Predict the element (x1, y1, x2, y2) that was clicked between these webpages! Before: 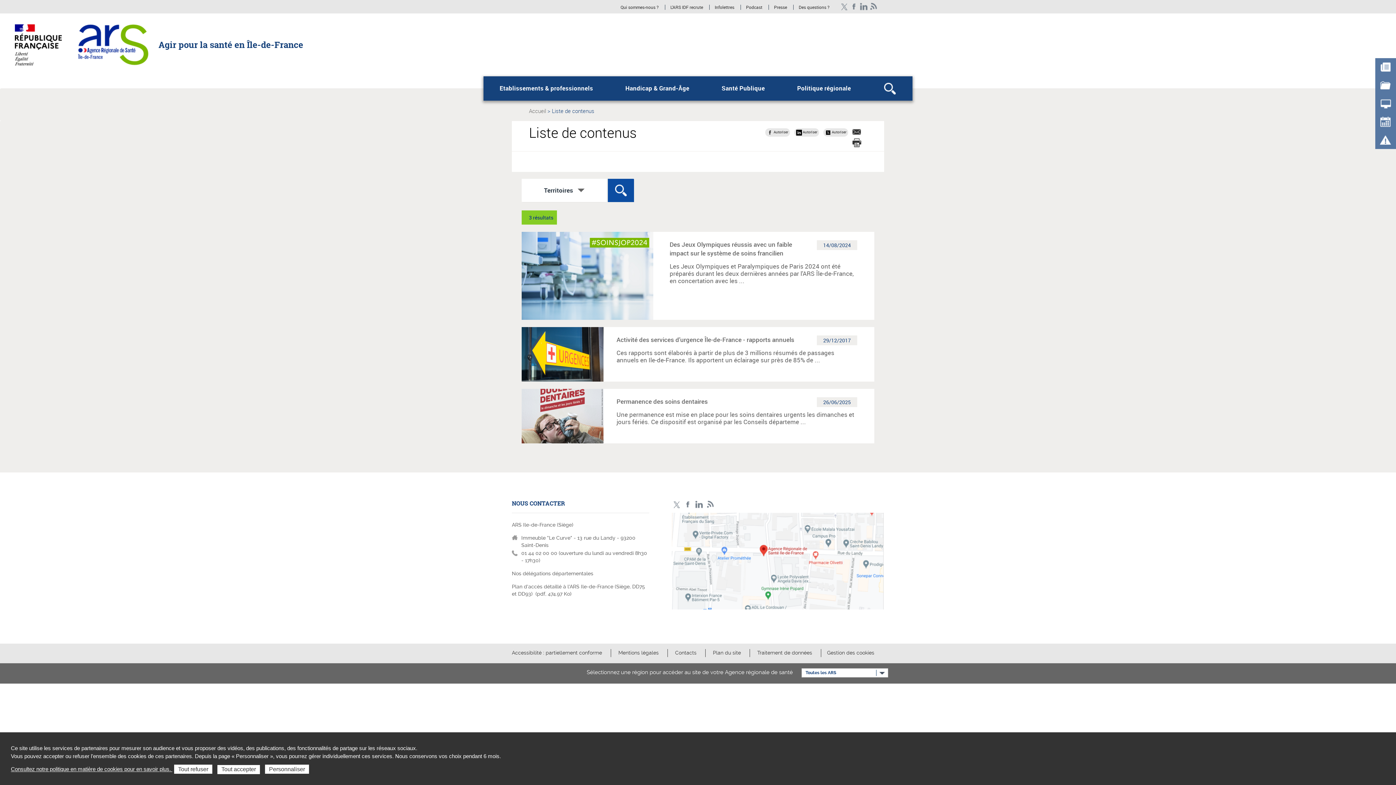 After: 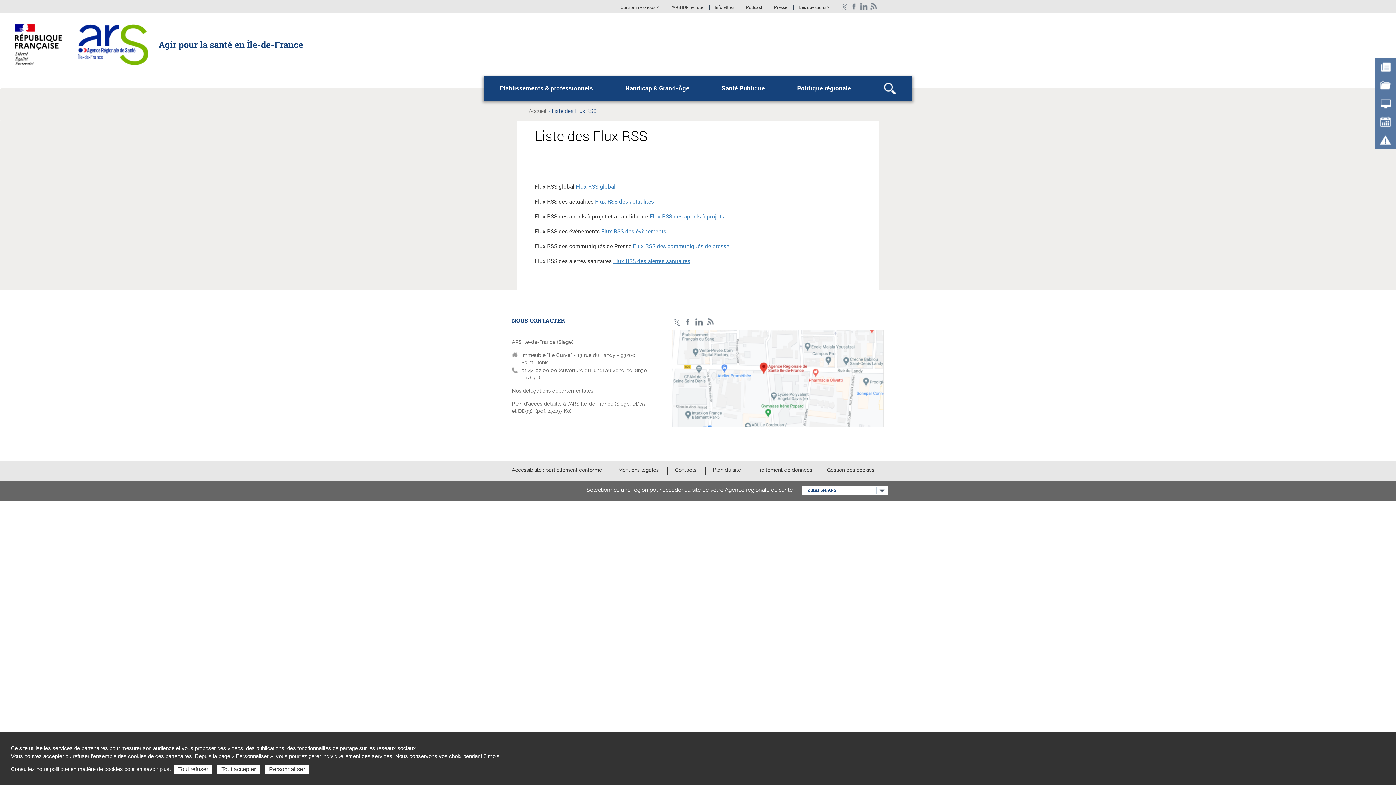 Action: bbox: (869, 3, 878, 10)